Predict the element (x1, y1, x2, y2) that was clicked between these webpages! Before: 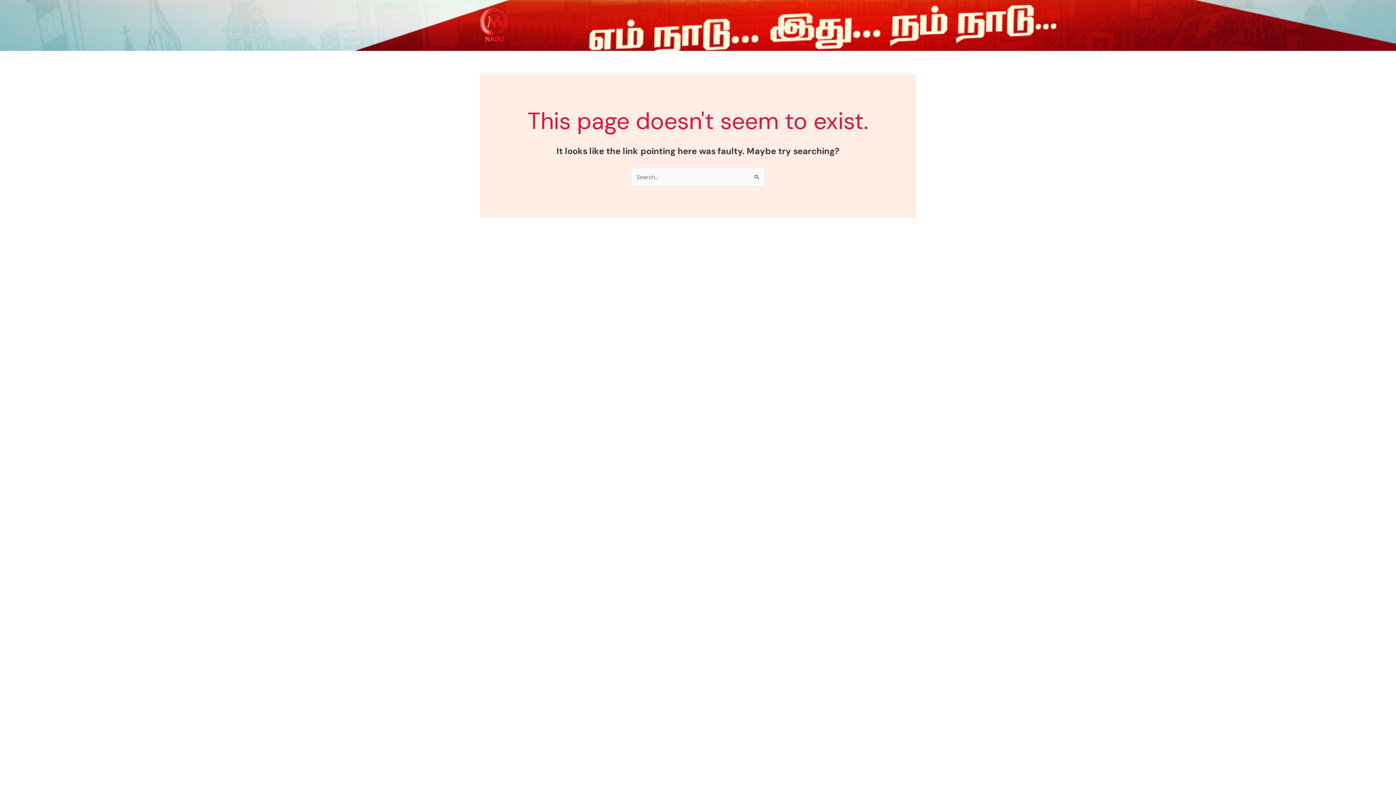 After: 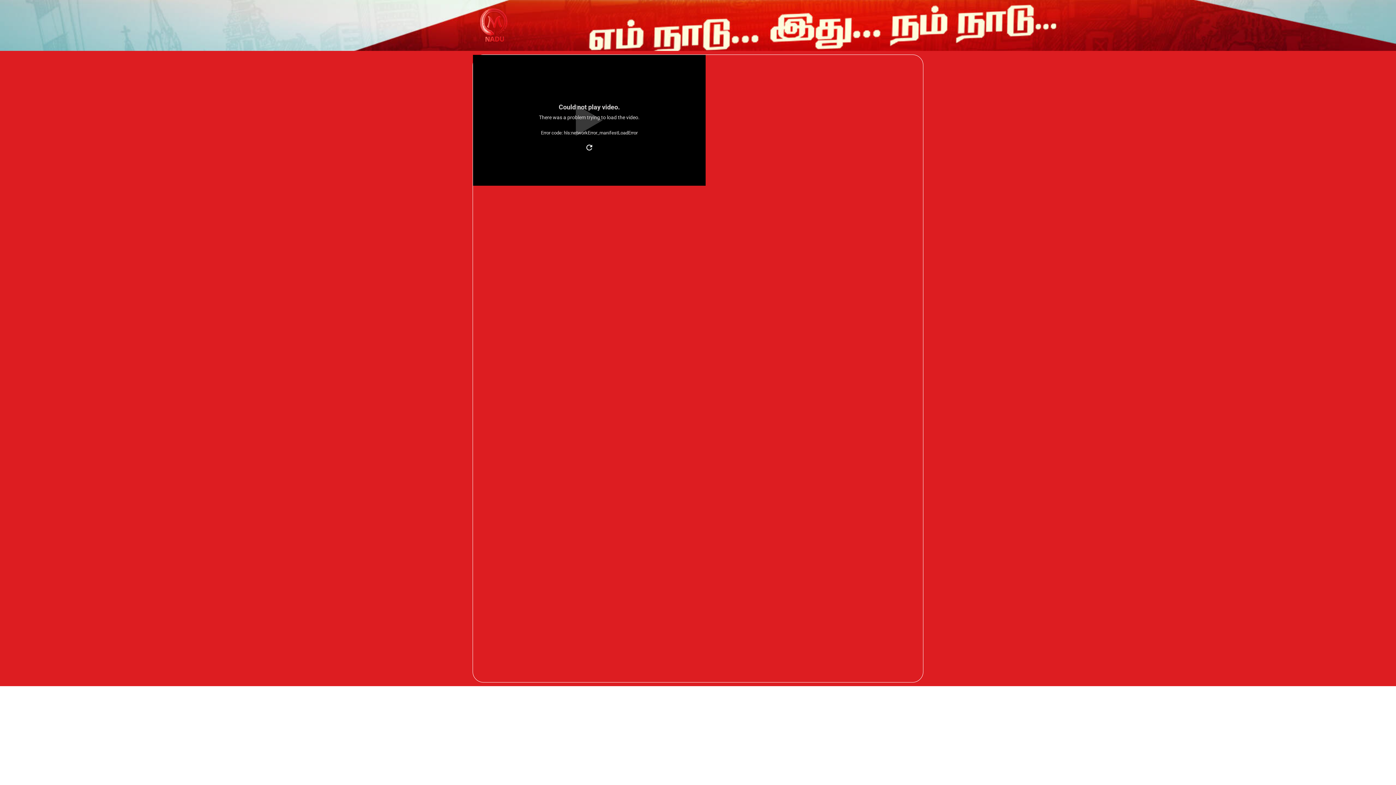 Action: bbox: (476, 7, 621, 43)